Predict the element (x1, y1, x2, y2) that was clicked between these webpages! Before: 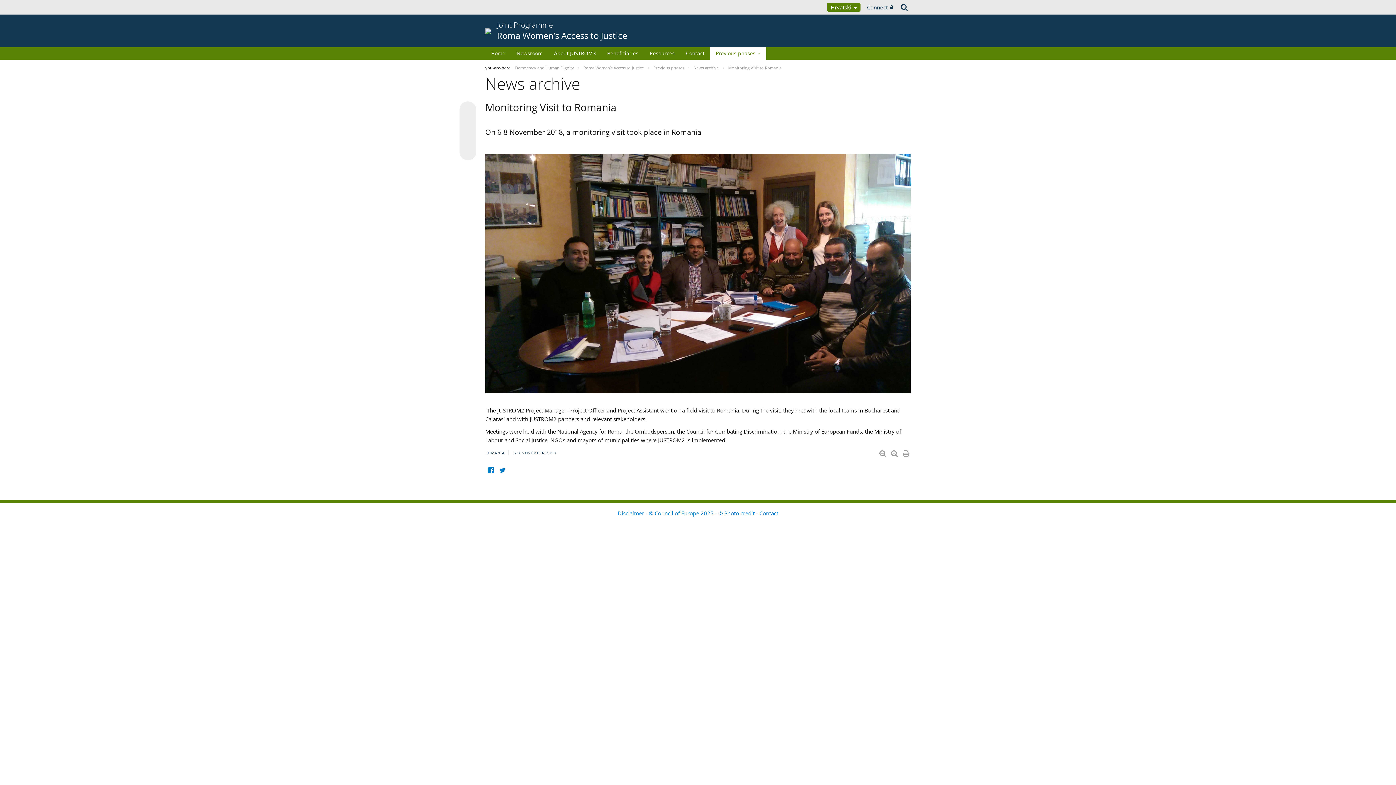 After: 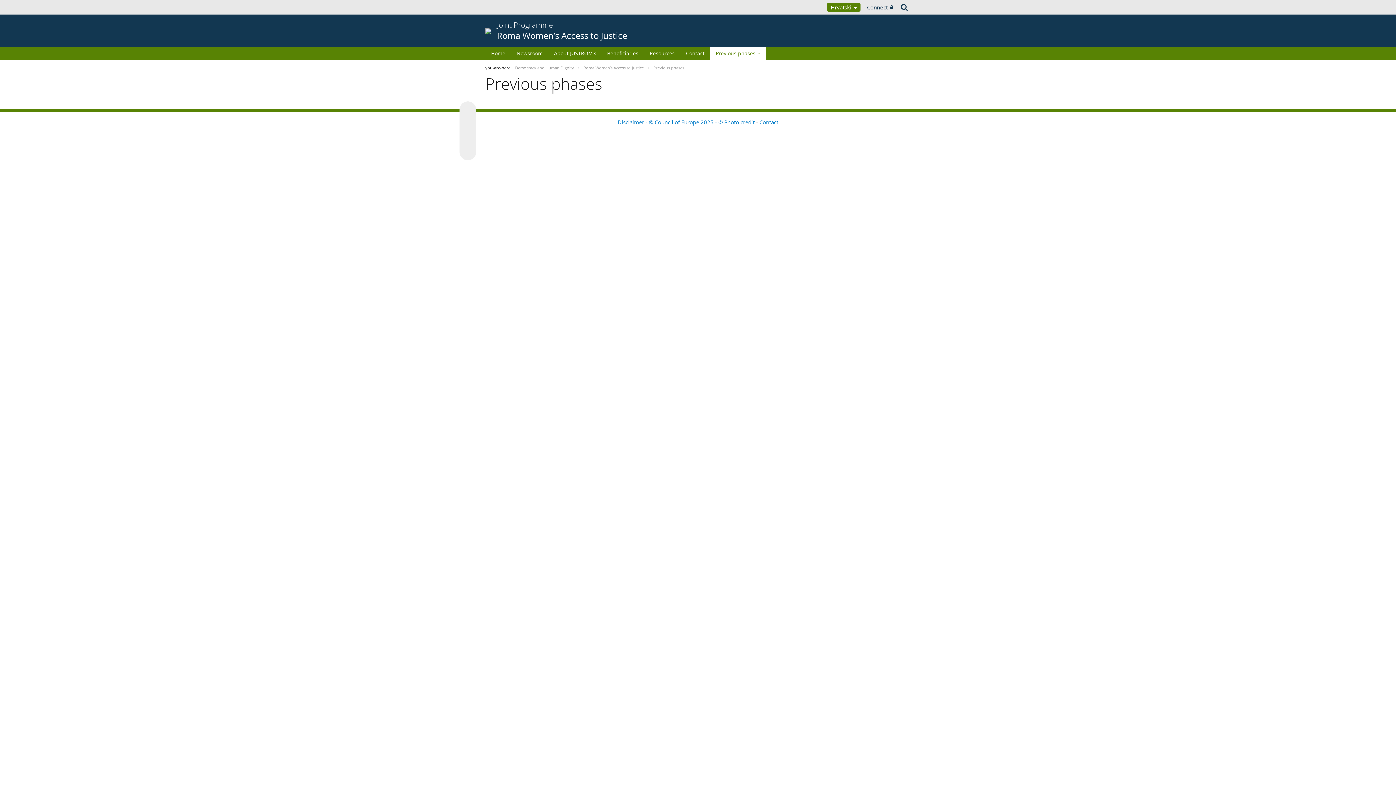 Action: bbox: (653, 65, 685, 70) label: Previous phases 